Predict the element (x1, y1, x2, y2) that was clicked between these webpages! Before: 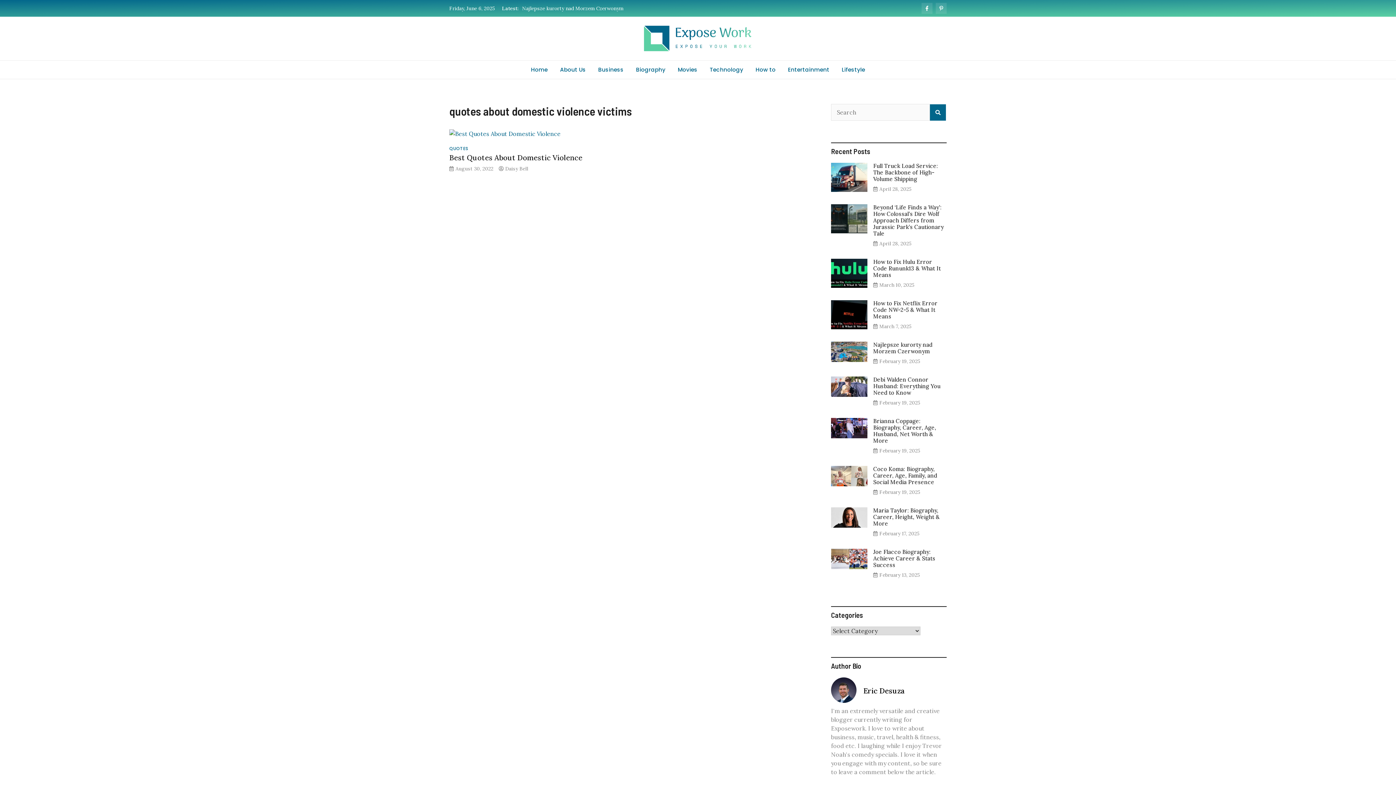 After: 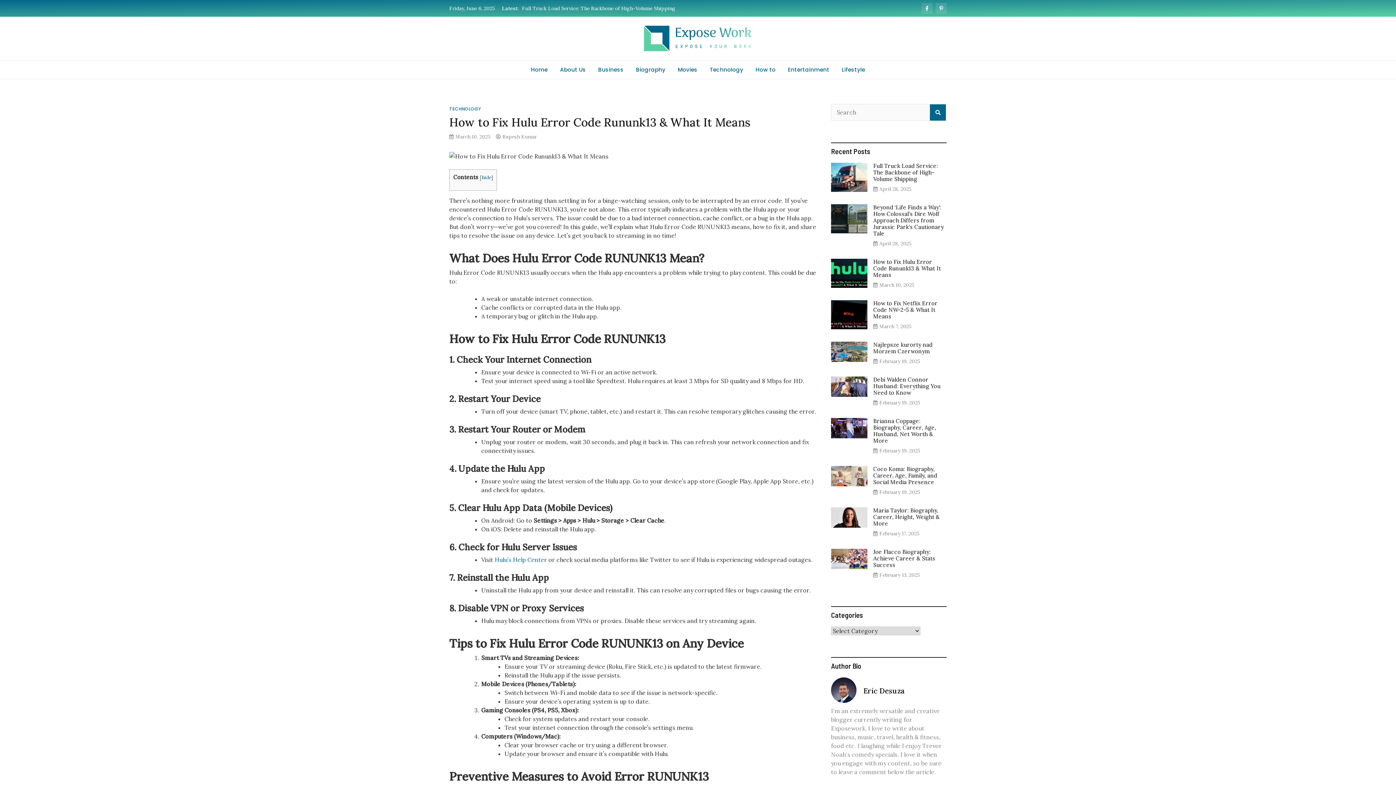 Action: bbox: (831, 258, 867, 289)